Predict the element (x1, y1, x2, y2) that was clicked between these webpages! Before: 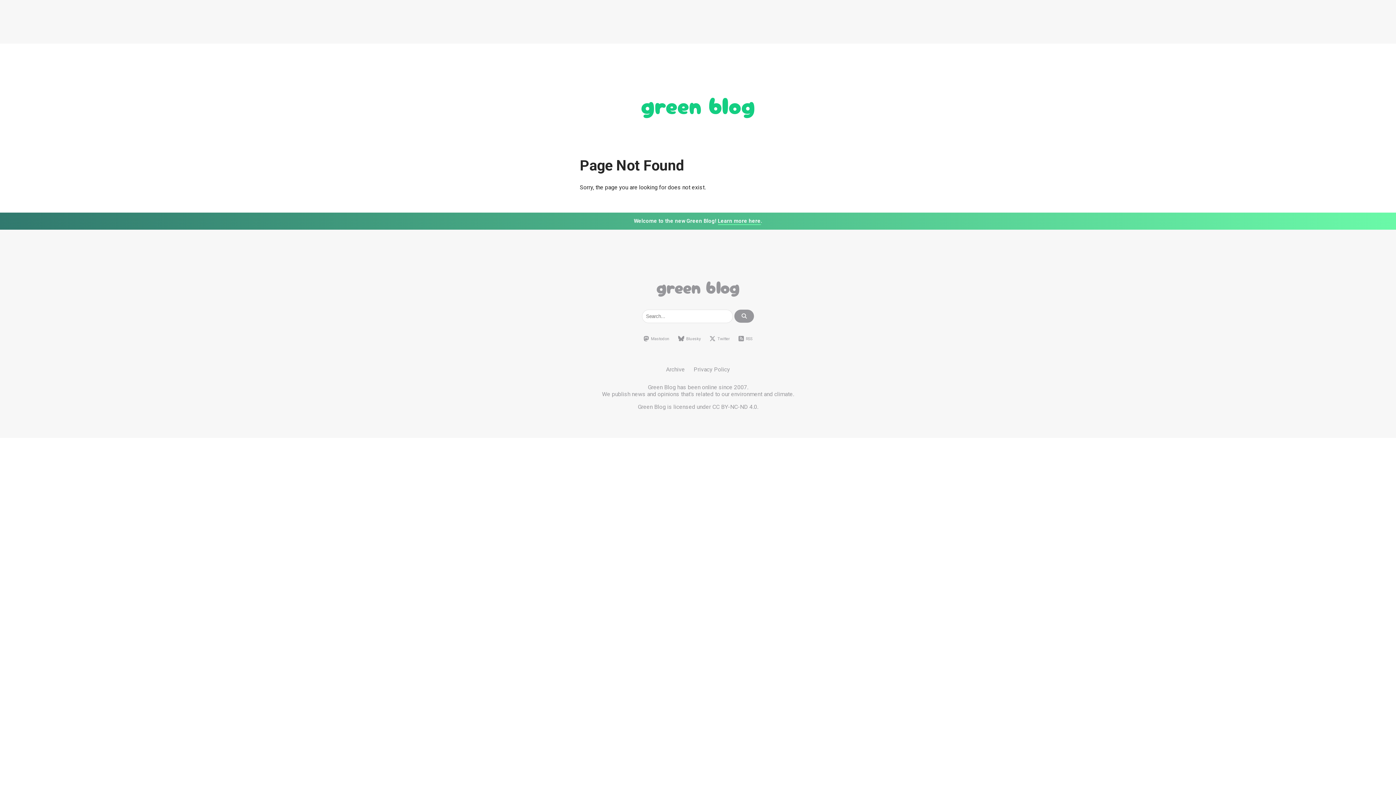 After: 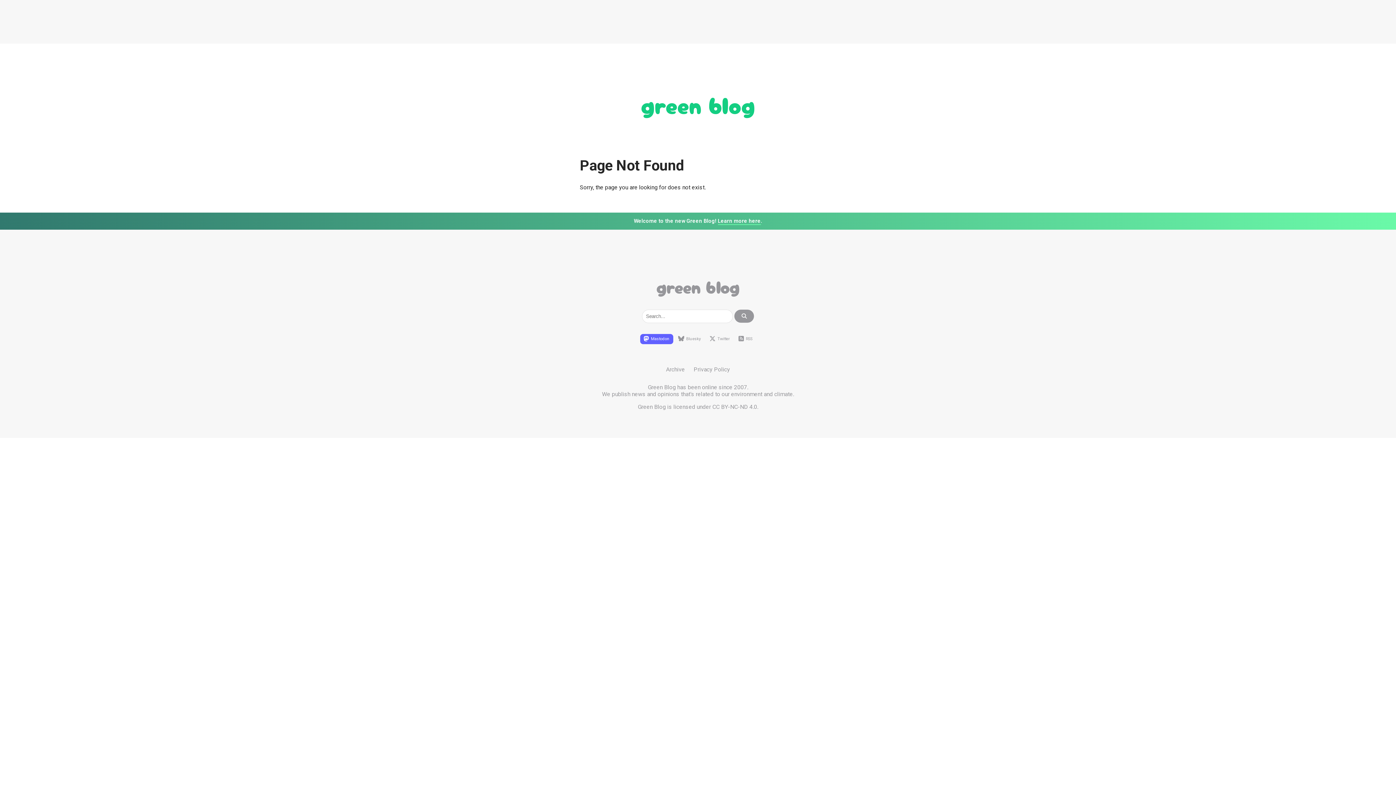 Action: bbox: (640, 334, 673, 344) label: Mastodon